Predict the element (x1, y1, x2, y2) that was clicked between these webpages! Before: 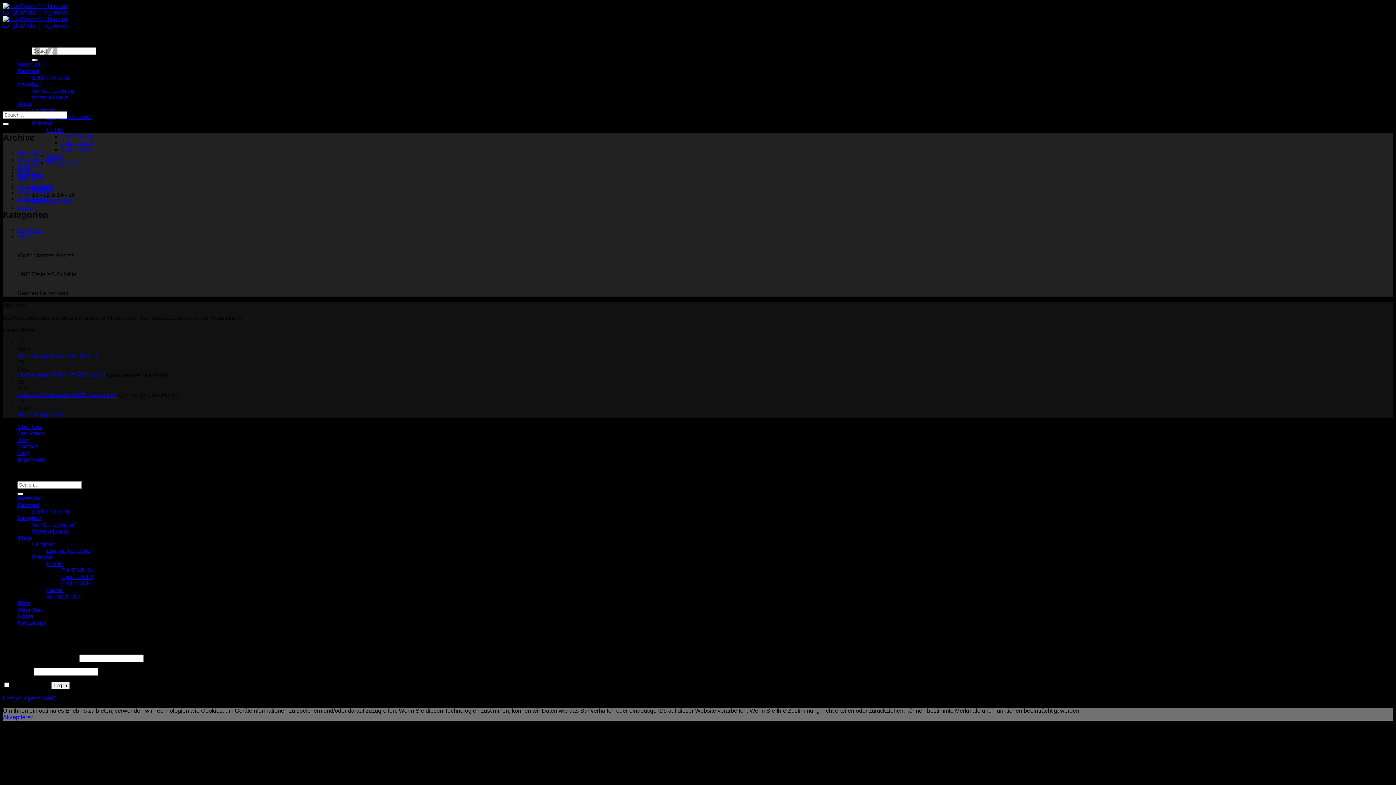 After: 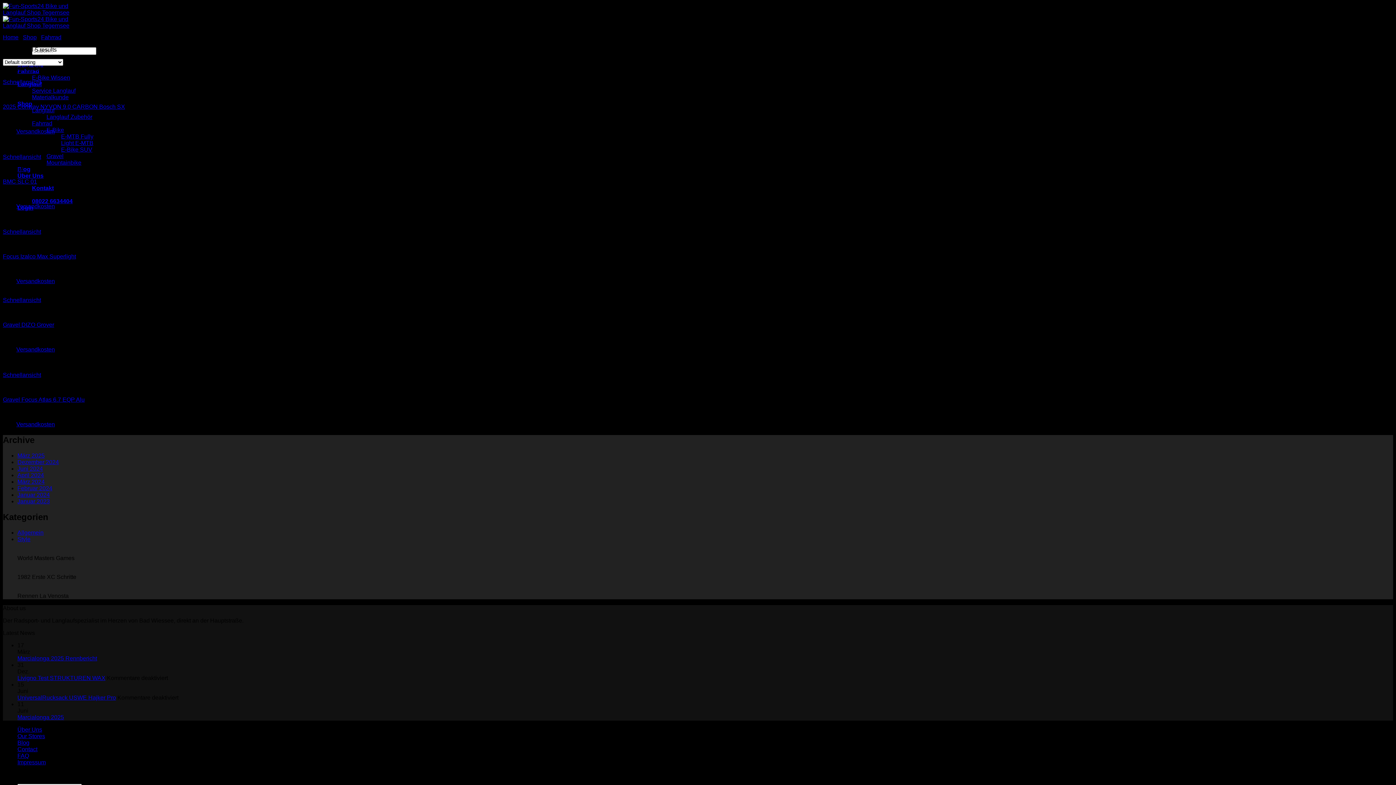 Action: label: Gravel bbox: (46, 153, 63, 159)